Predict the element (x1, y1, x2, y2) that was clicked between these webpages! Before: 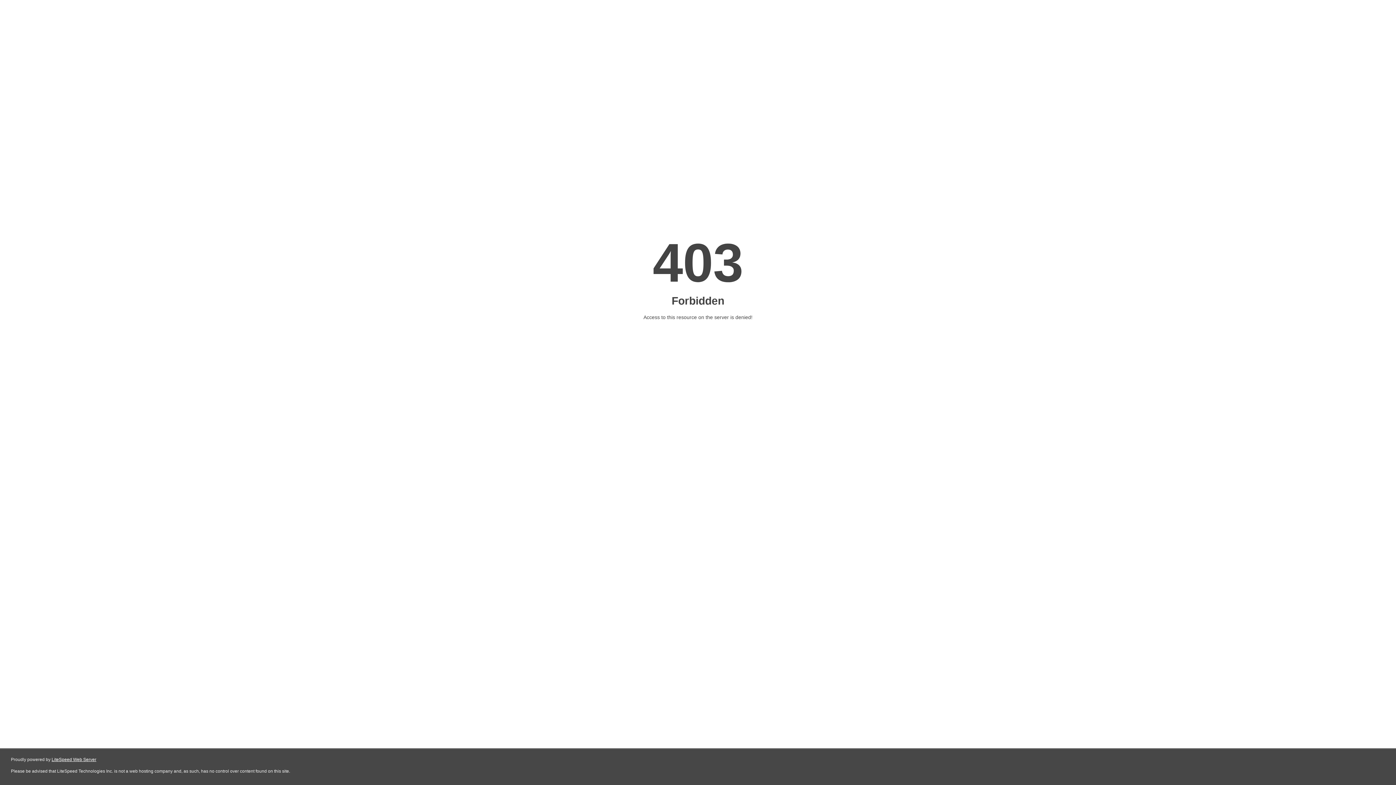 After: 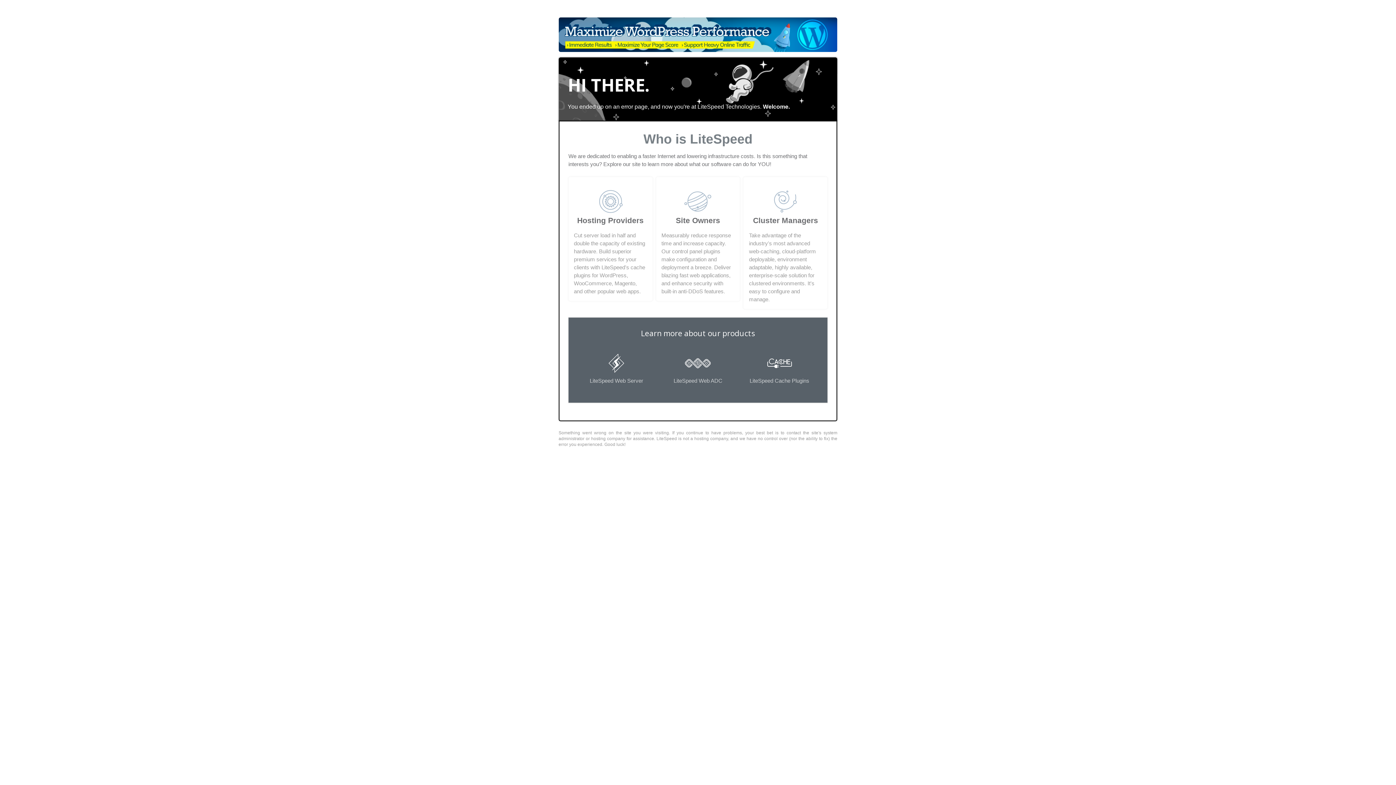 Action: label: LiteSpeed Web Server bbox: (51, 757, 96, 762)